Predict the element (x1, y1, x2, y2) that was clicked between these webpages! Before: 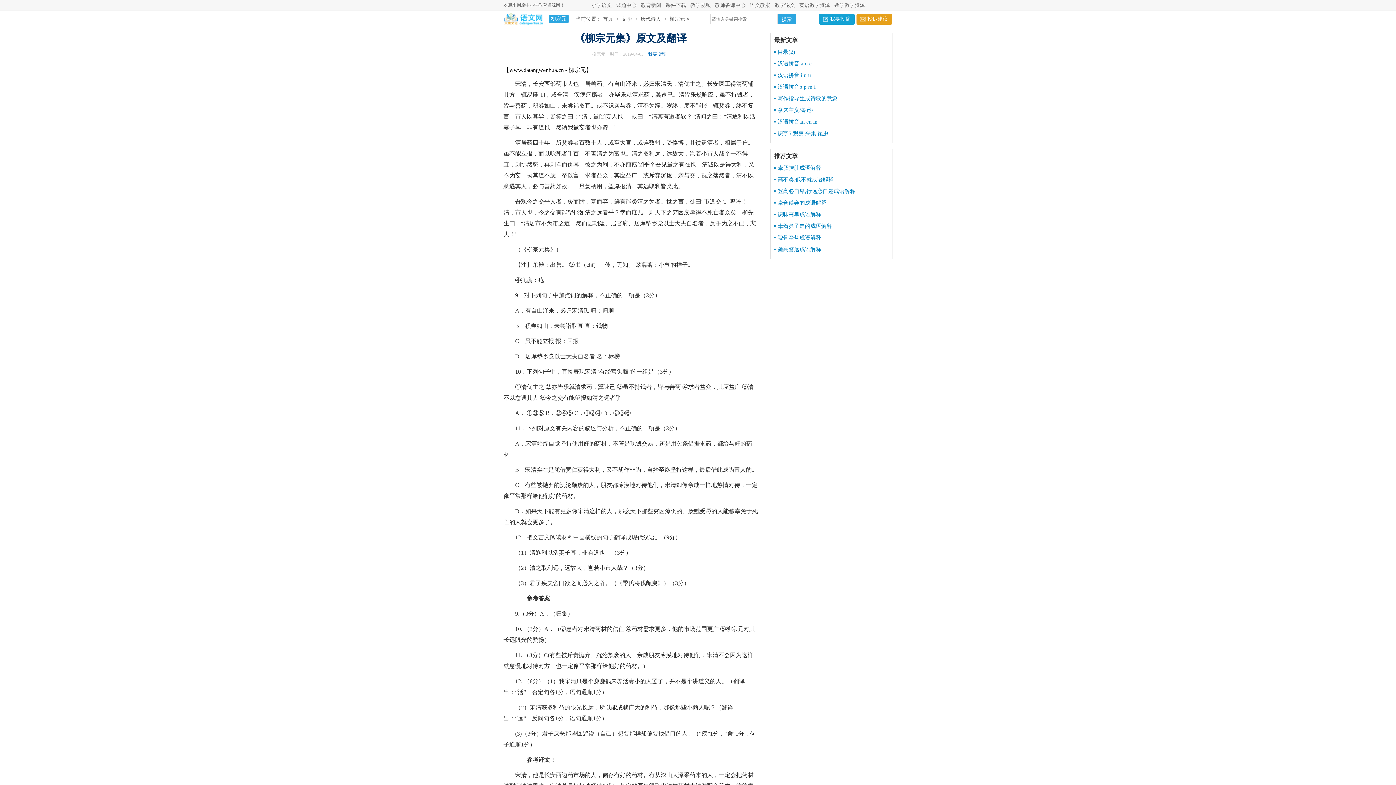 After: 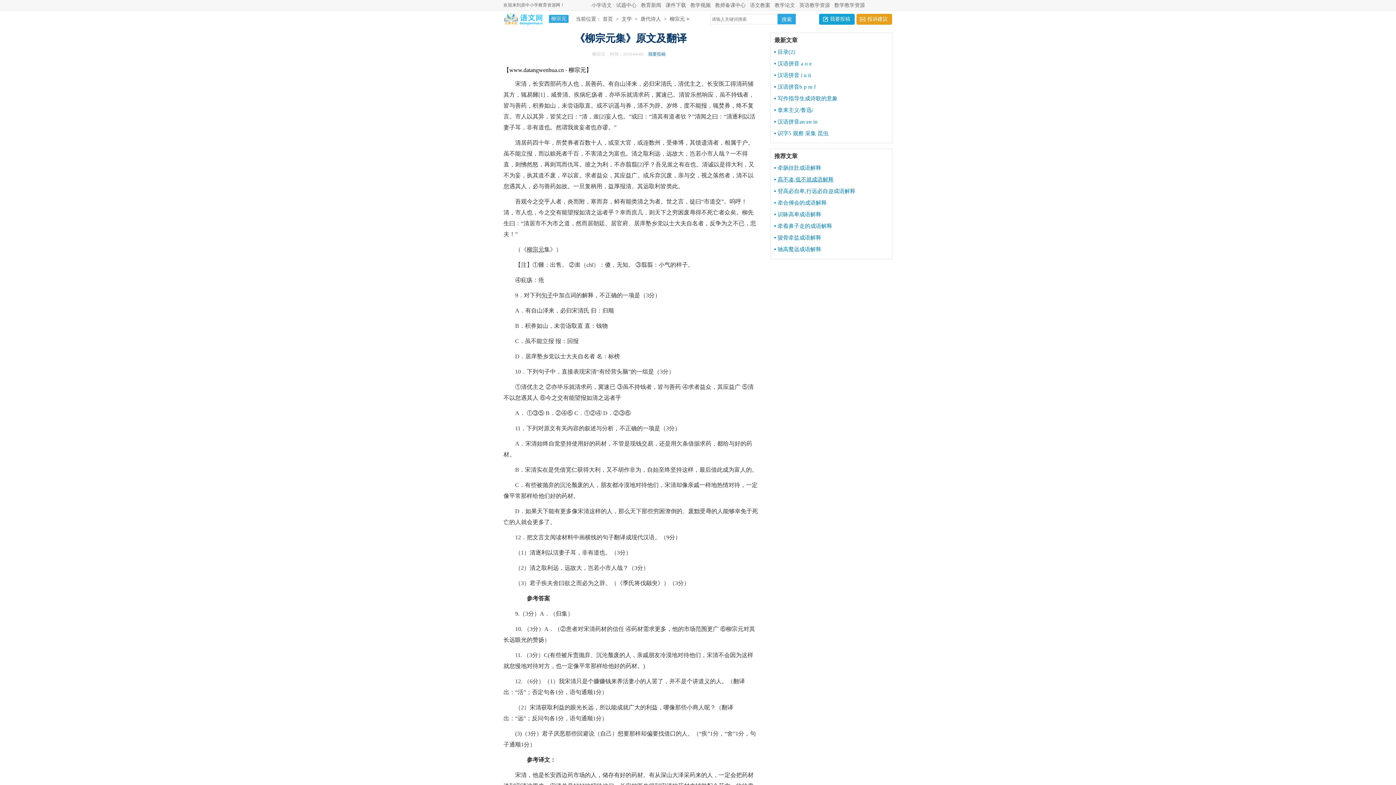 Action: label: 高不凑,低不就成语解释 bbox: (774, 176, 833, 183)